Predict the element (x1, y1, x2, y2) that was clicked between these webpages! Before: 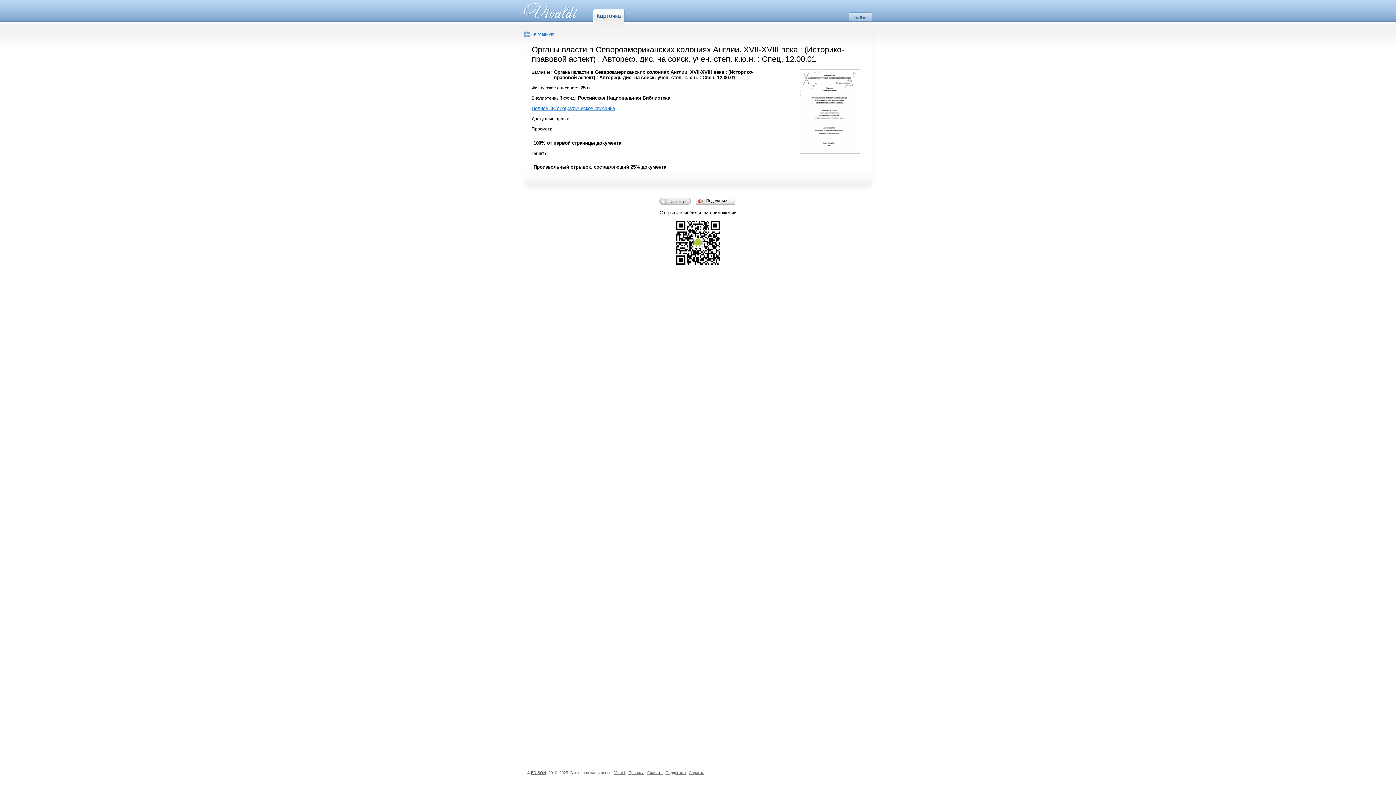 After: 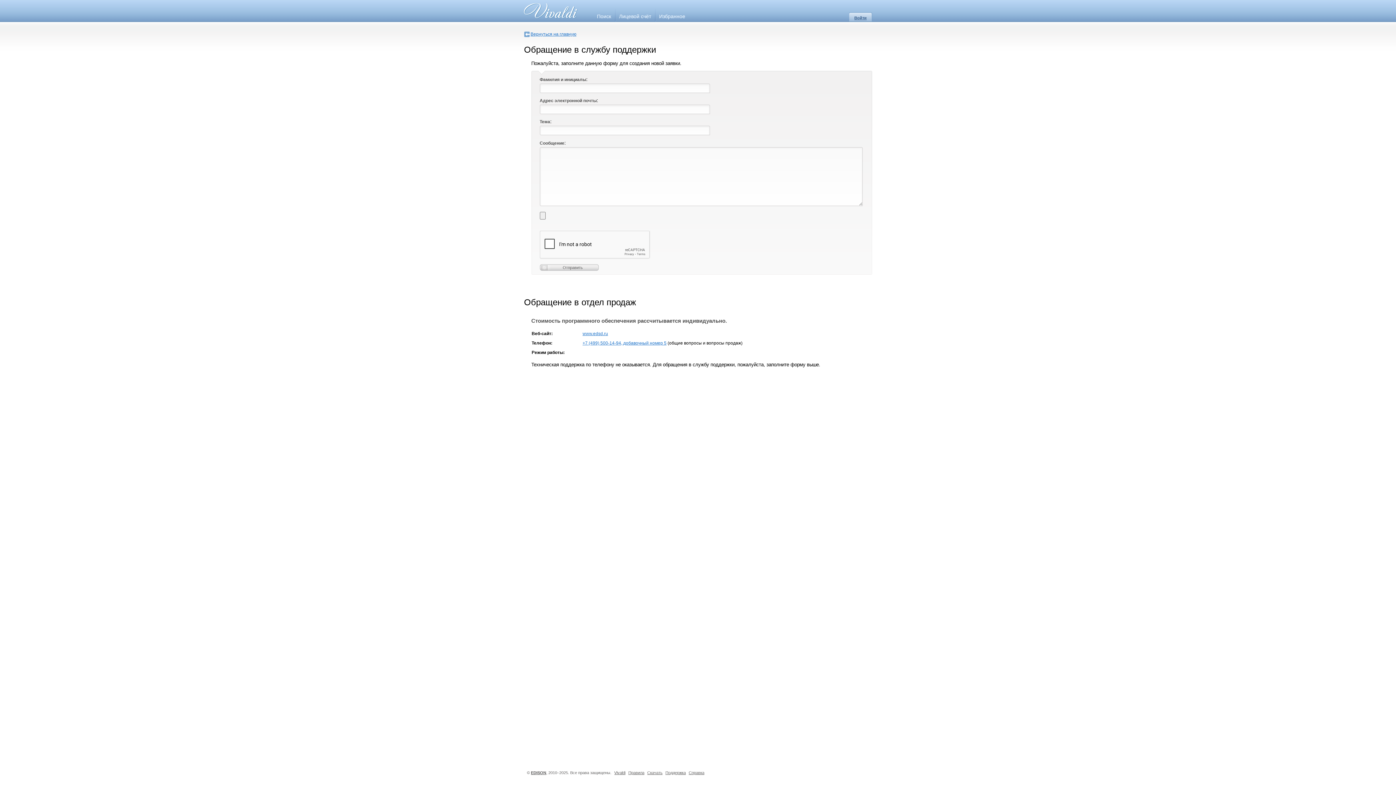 Action: label: Поддержка bbox: (665, 770, 686, 775)